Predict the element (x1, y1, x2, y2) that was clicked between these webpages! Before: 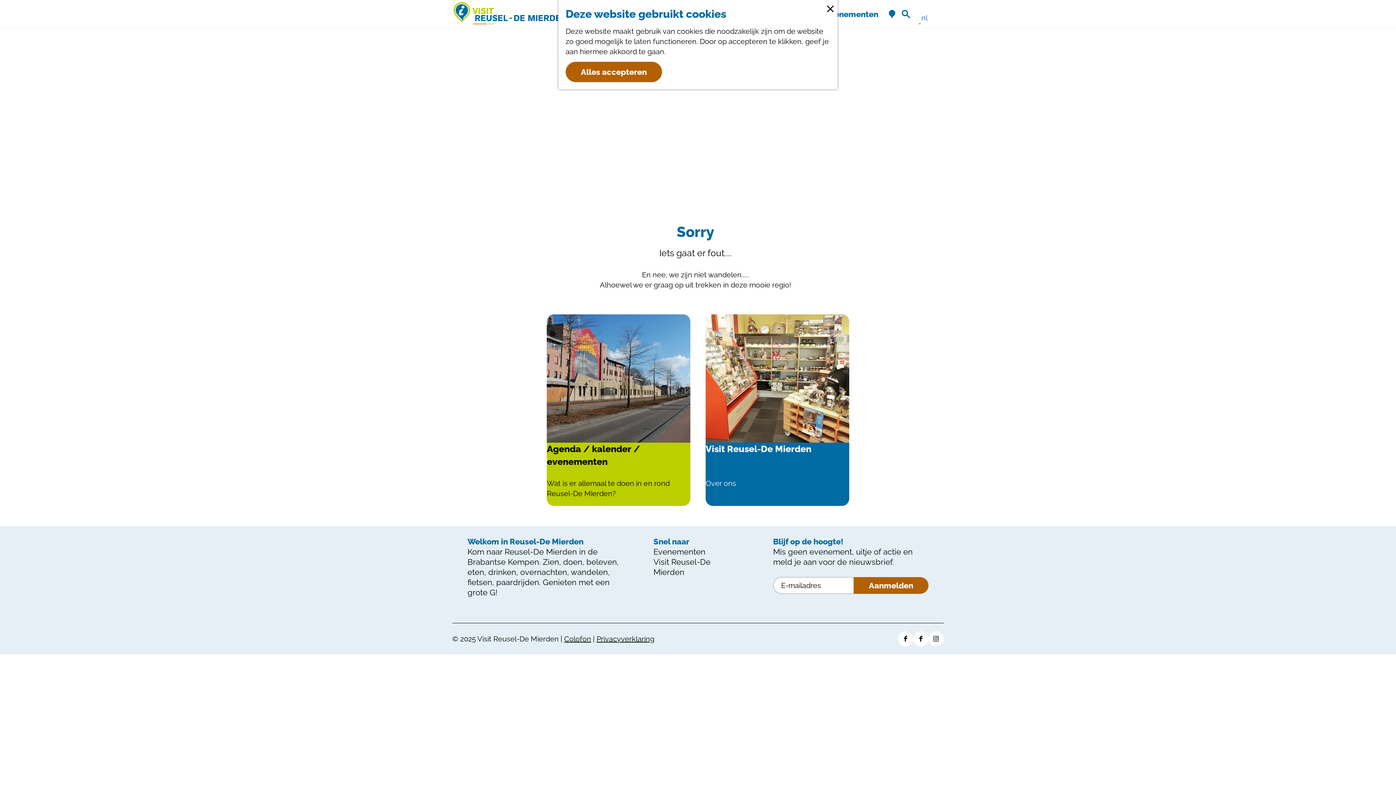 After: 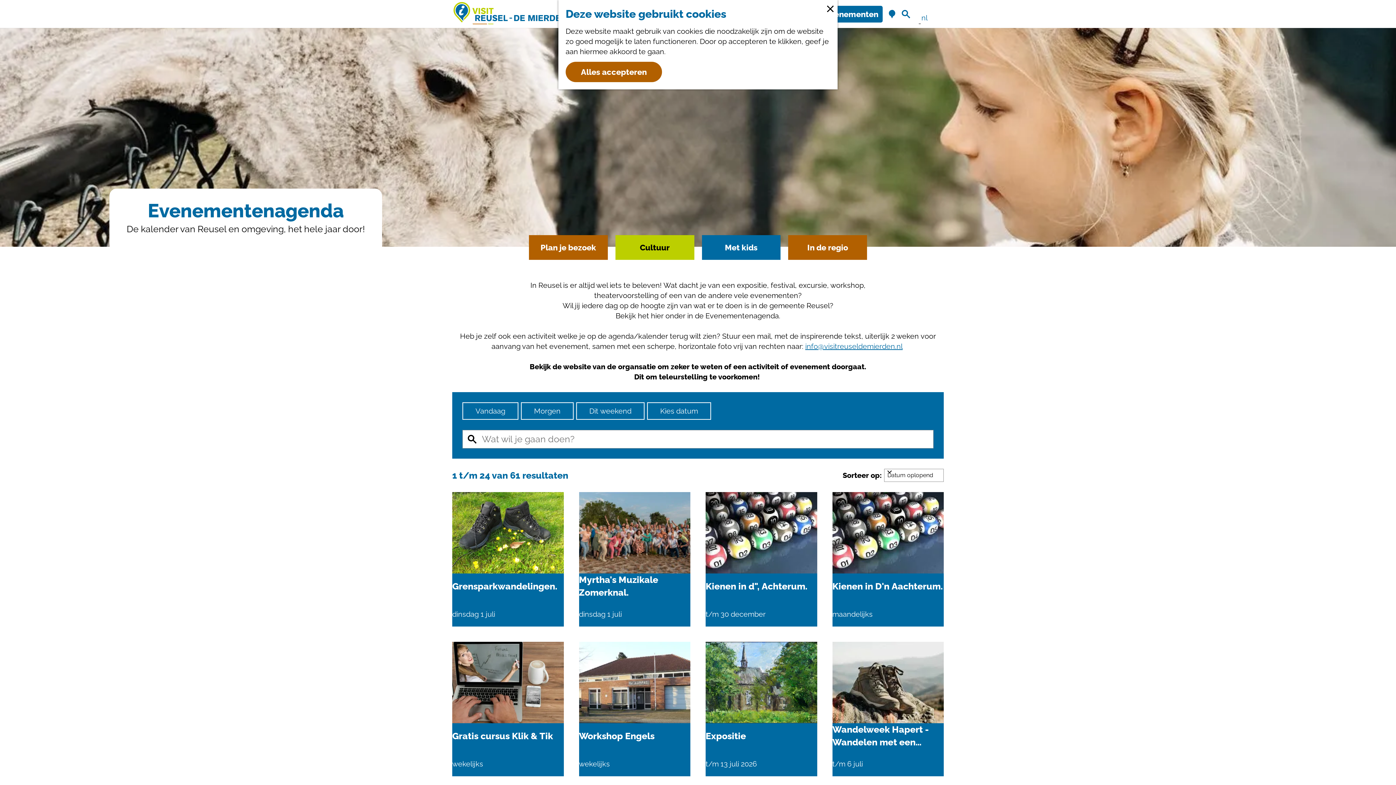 Action: label: Evenementen bbox: (821, 5, 882, 22)